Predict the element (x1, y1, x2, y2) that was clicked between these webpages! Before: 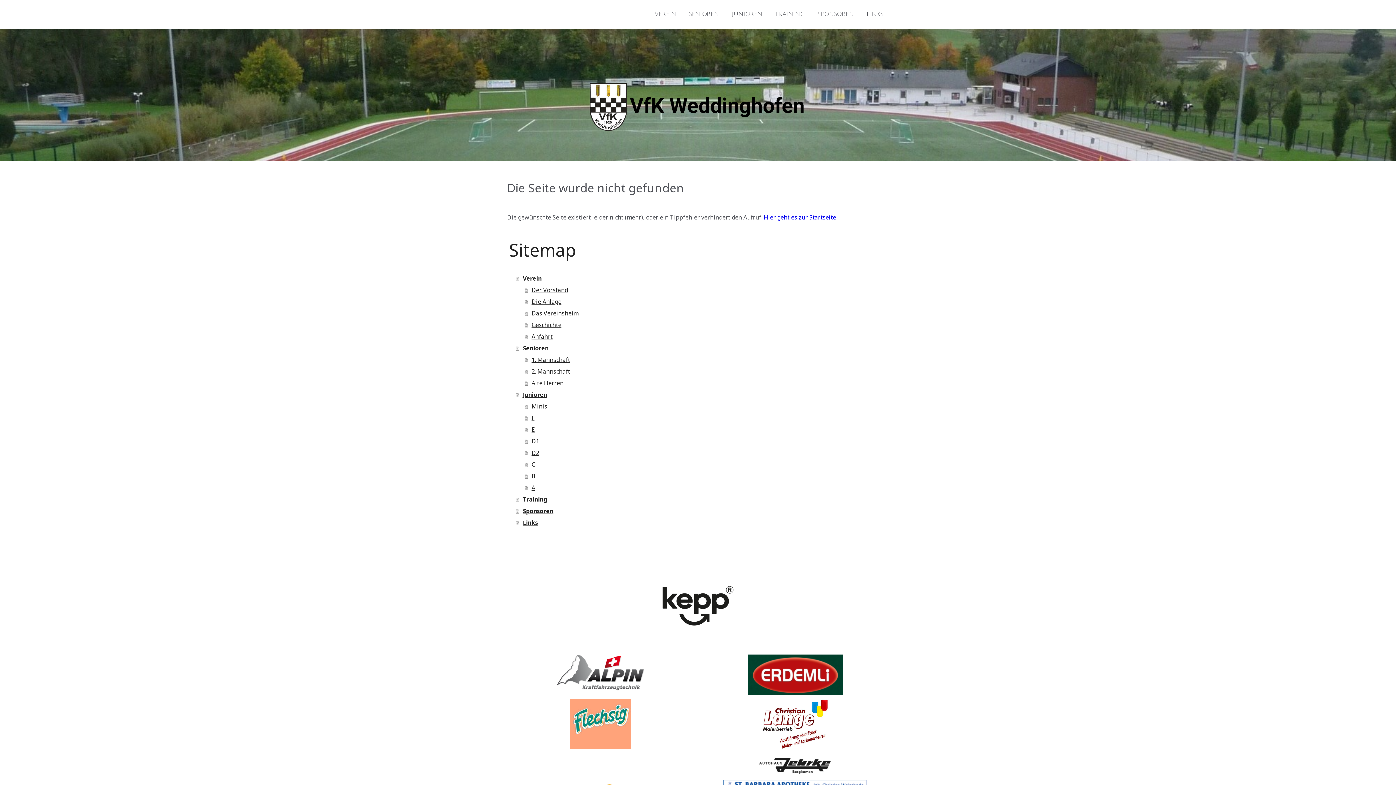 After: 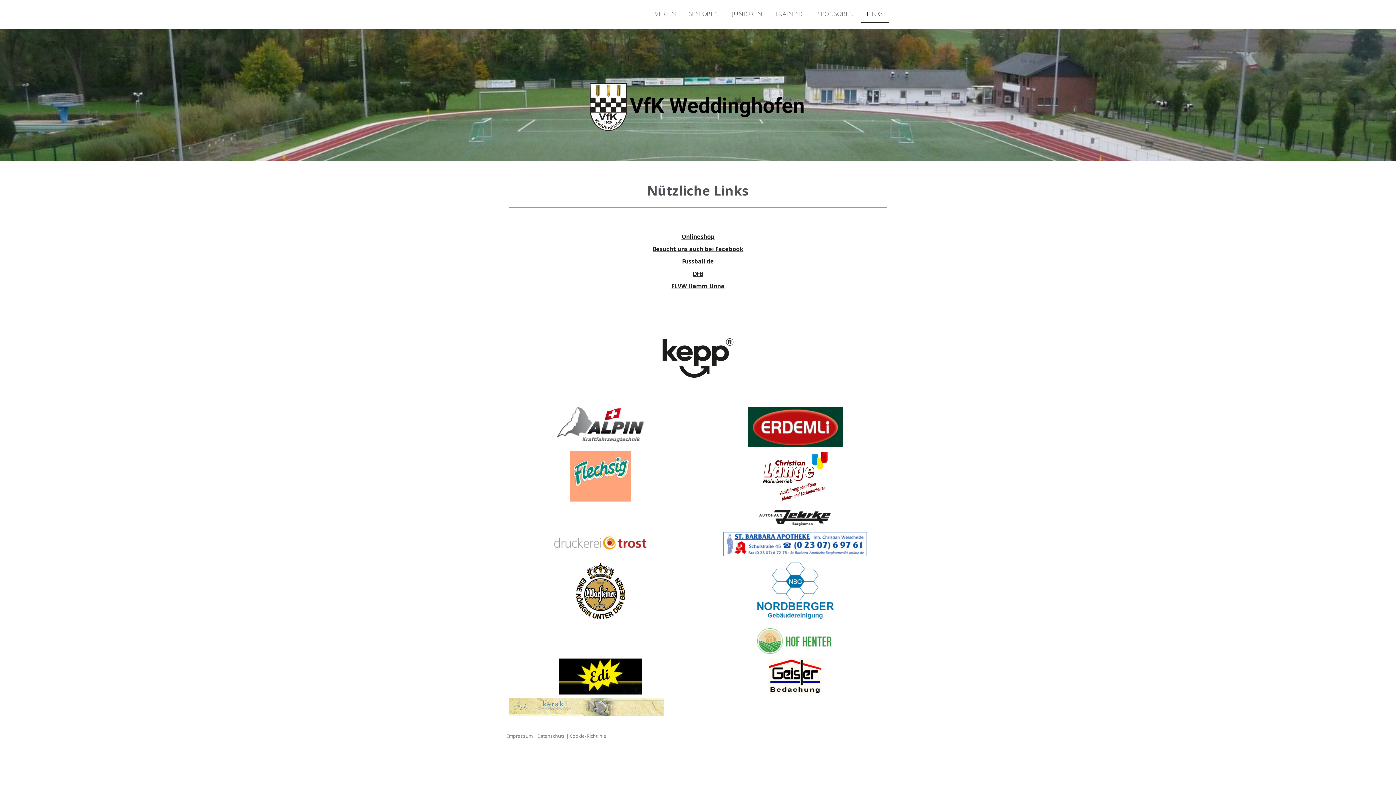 Action: label: Links bbox: (516, 517, 889, 528)